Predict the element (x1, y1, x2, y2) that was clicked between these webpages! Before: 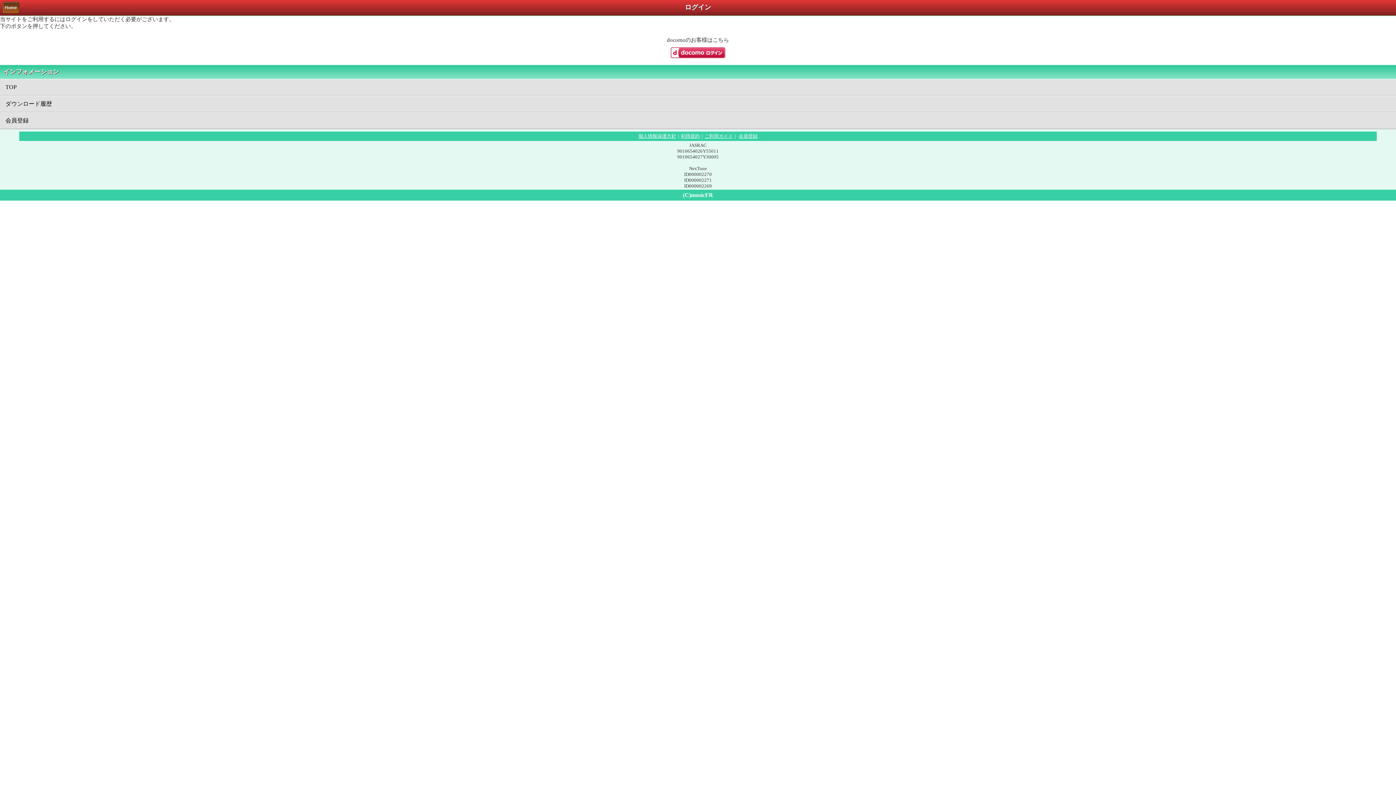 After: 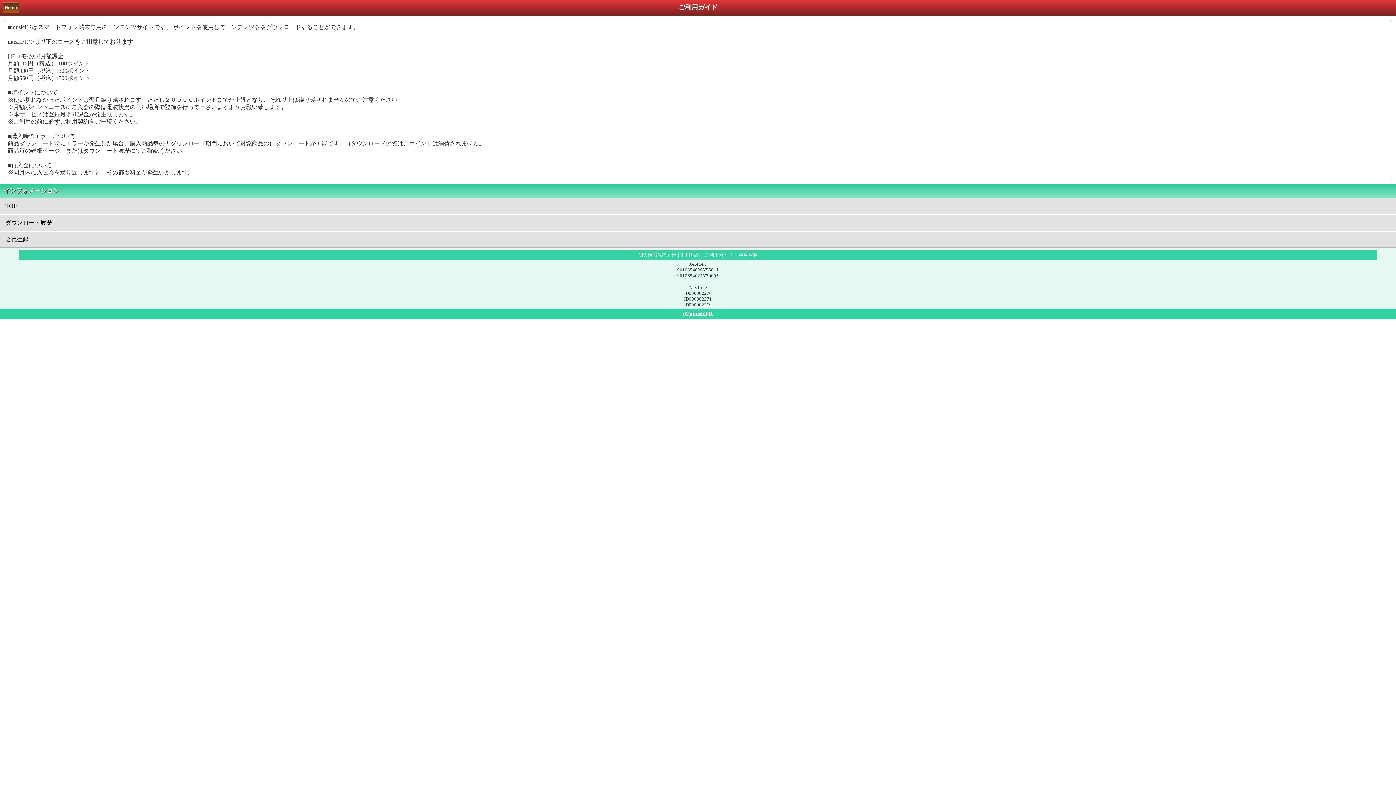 Action: bbox: (704, 133, 733, 138) label: ご利用ガイド